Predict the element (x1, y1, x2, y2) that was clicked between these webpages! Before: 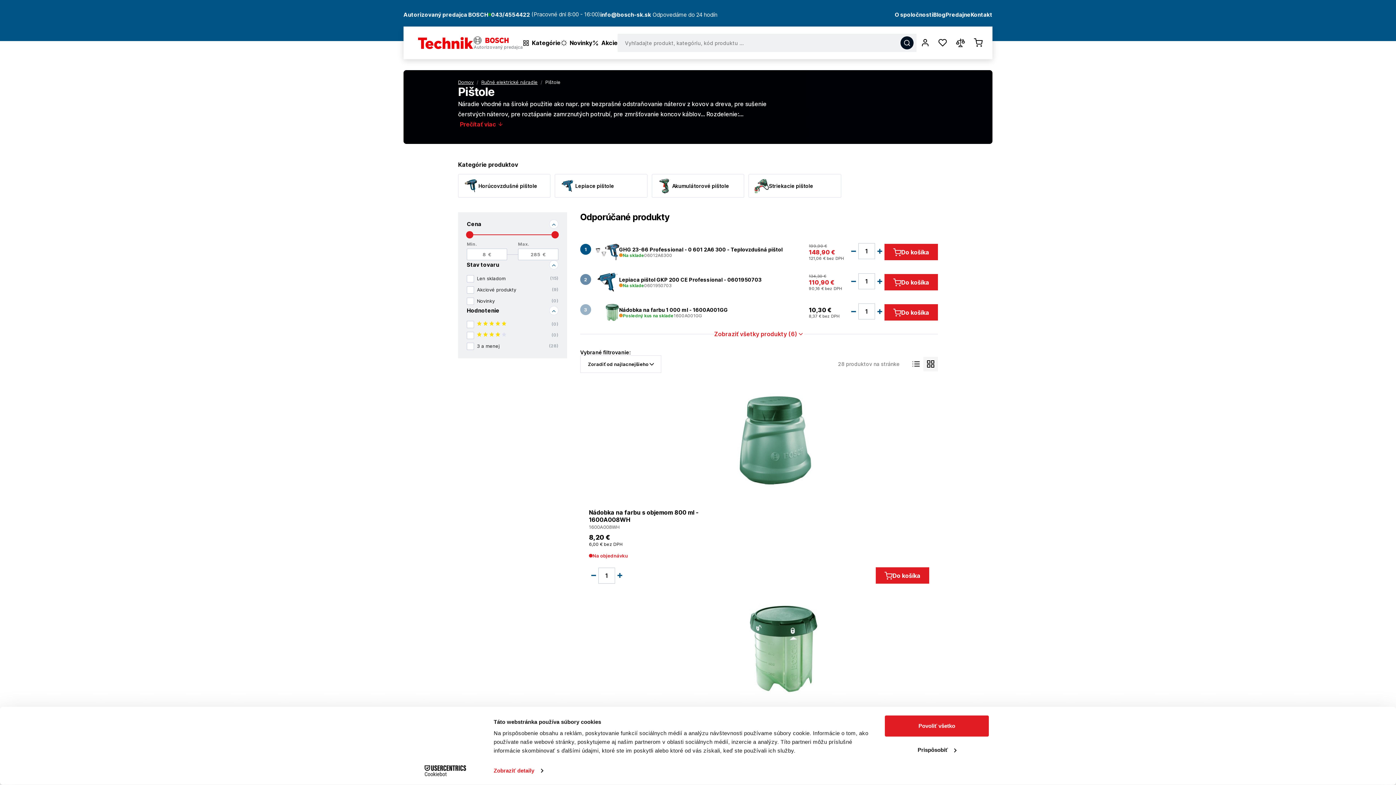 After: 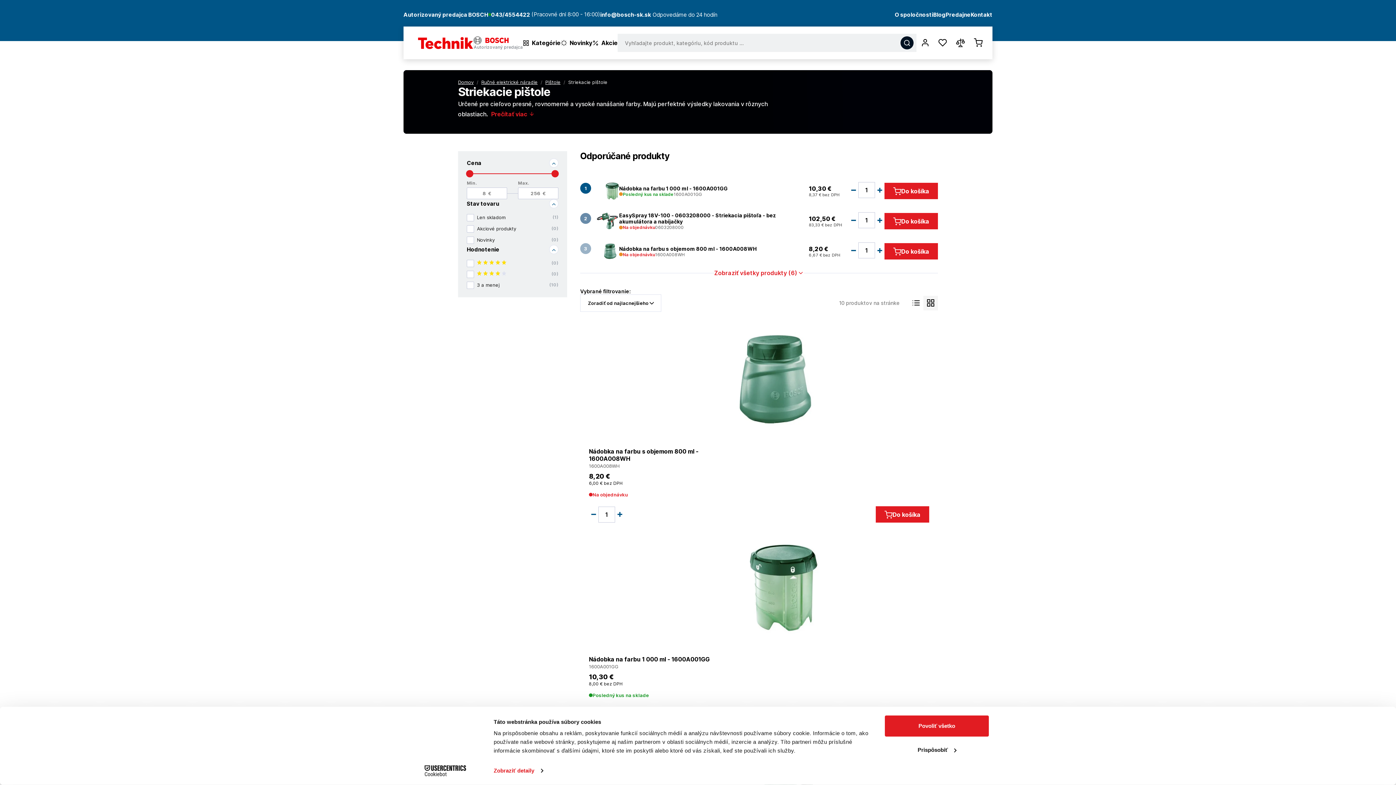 Action: bbox: (748, 174, 841, 197) label: Striekacie pištole